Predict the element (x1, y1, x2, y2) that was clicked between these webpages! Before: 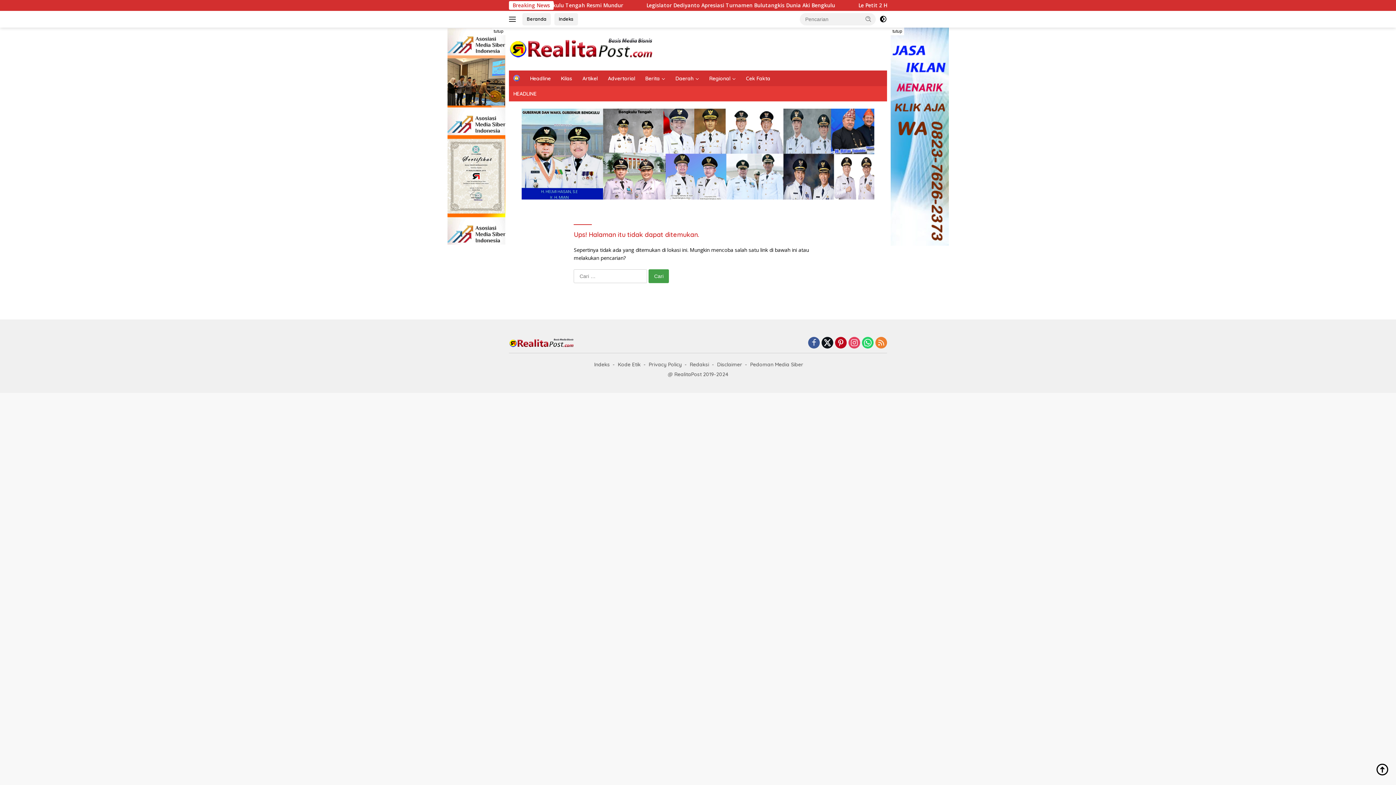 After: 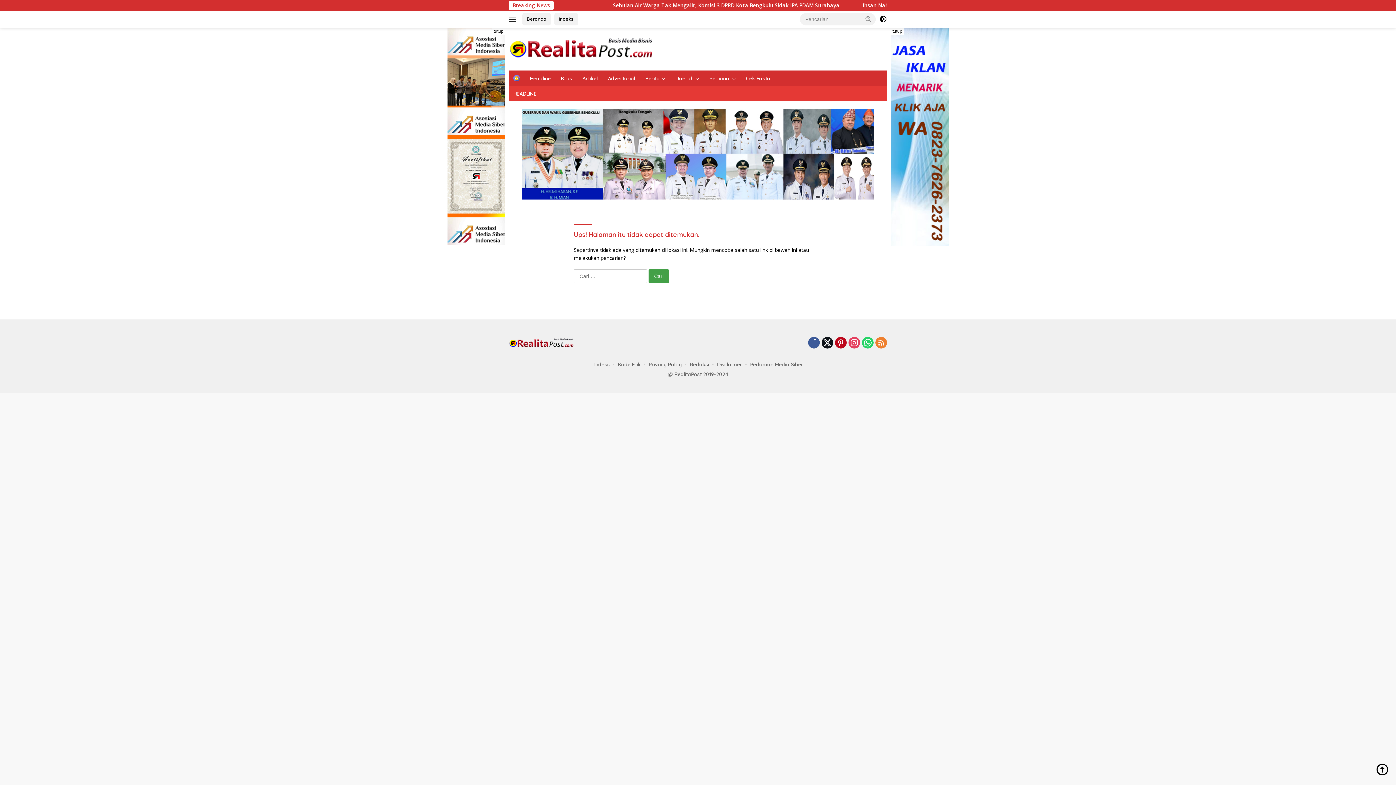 Action: bbox: (821, 337, 833, 350)